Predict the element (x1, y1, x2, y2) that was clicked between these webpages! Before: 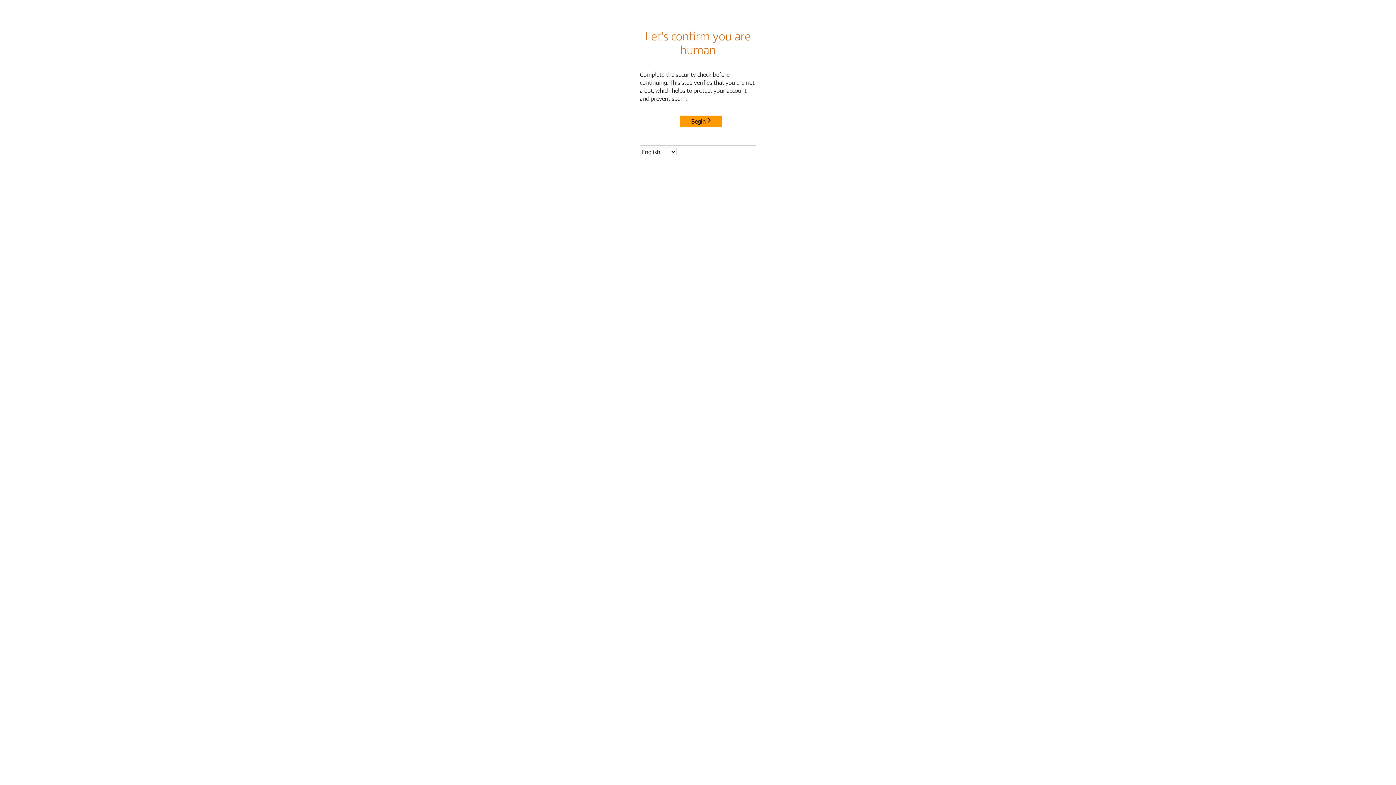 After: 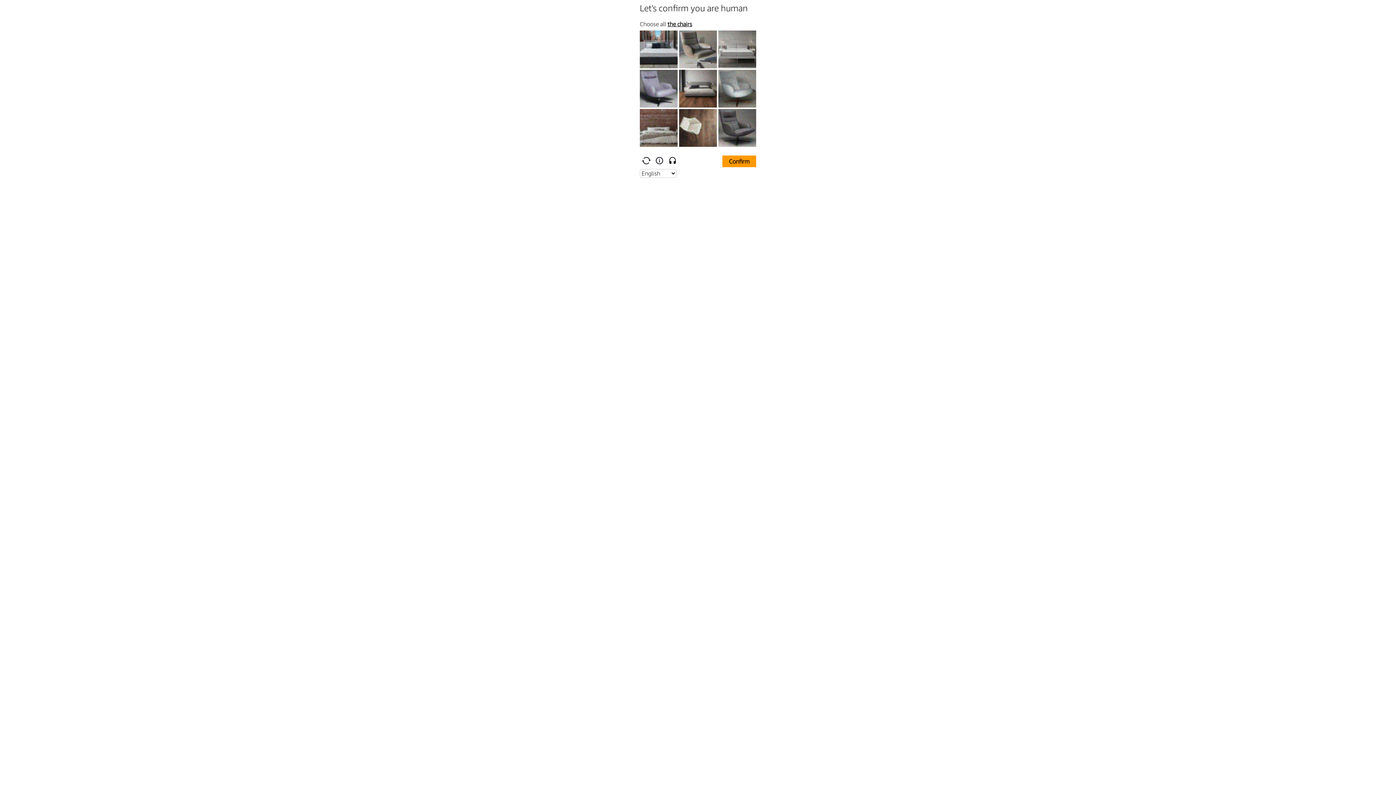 Action: bbox: (680, 115, 722, 127) label: Begin